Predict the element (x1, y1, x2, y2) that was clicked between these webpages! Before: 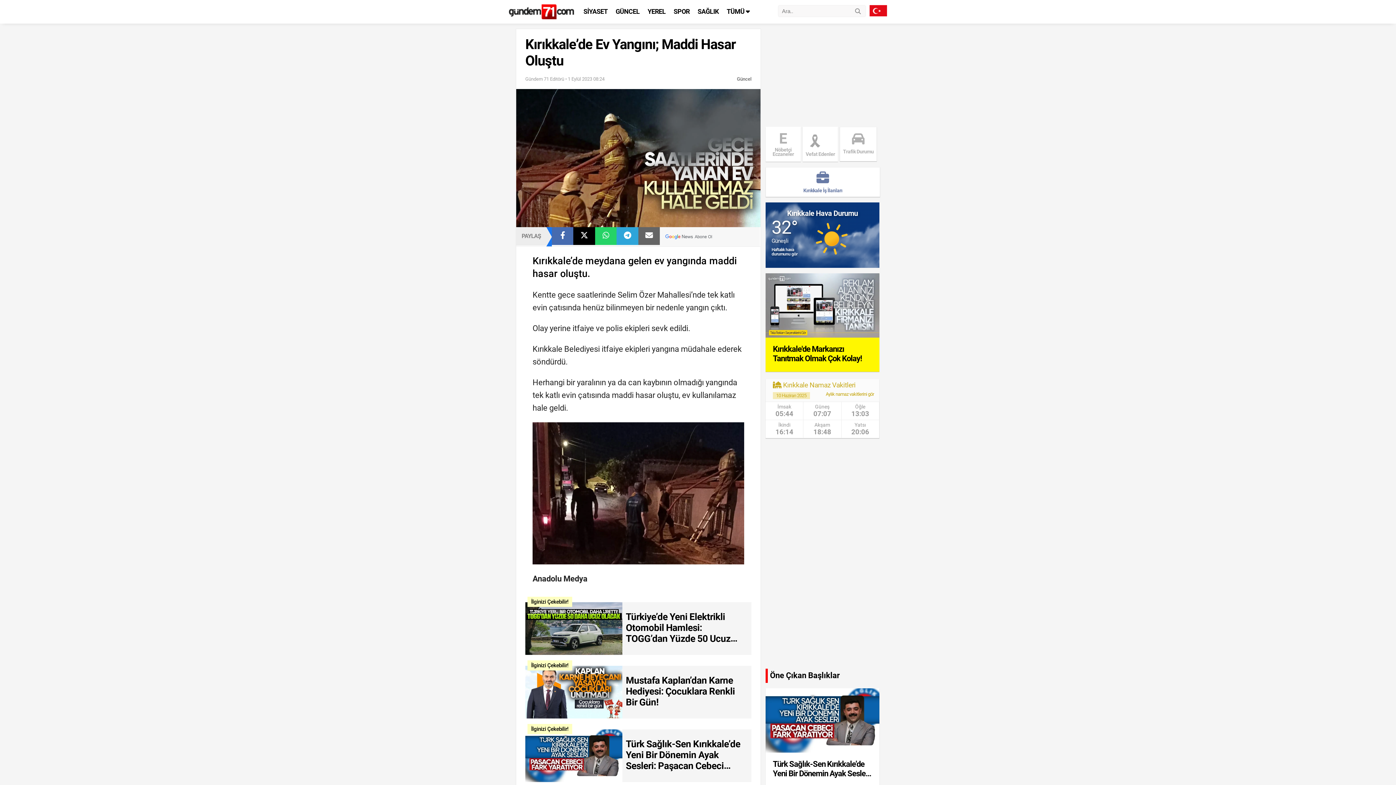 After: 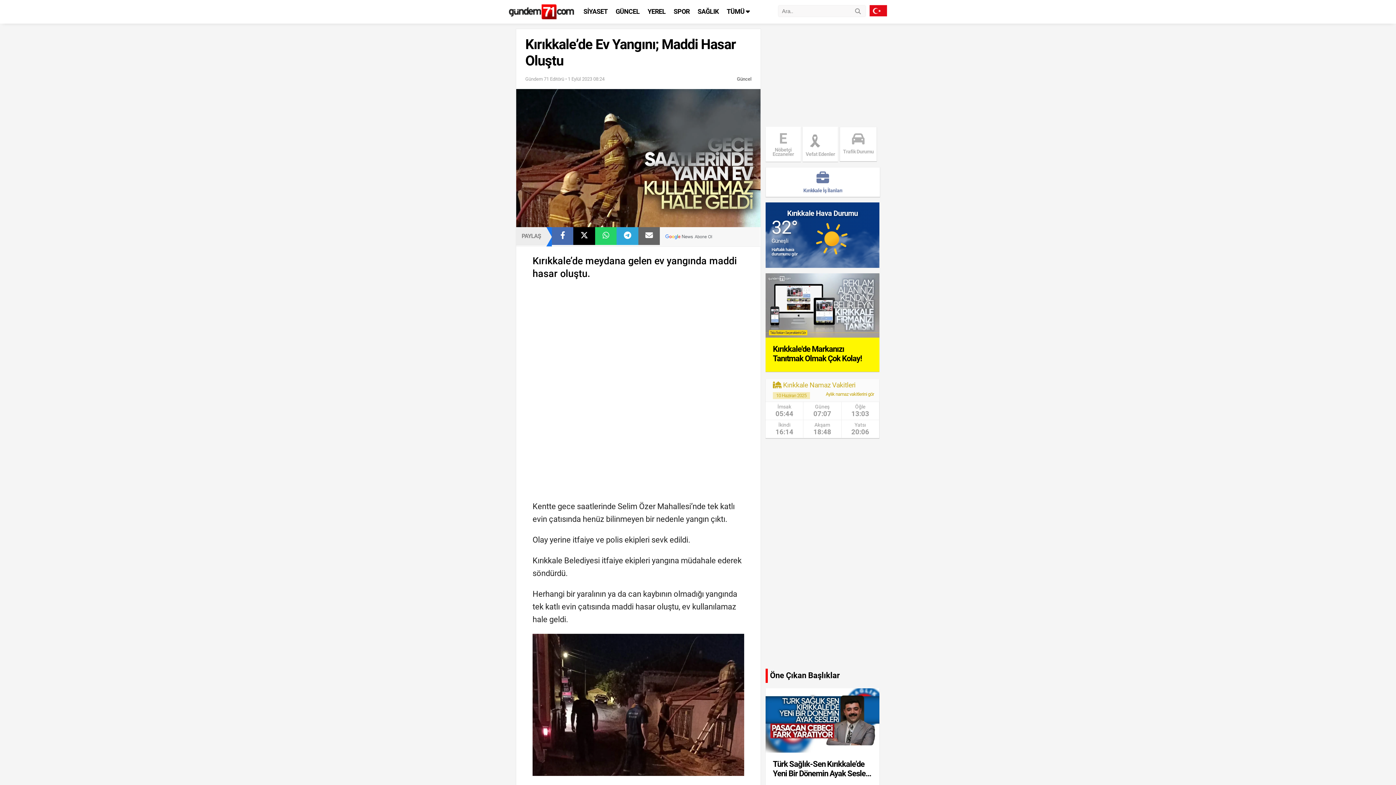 Action: bbox: (595, 227, 616, 245)